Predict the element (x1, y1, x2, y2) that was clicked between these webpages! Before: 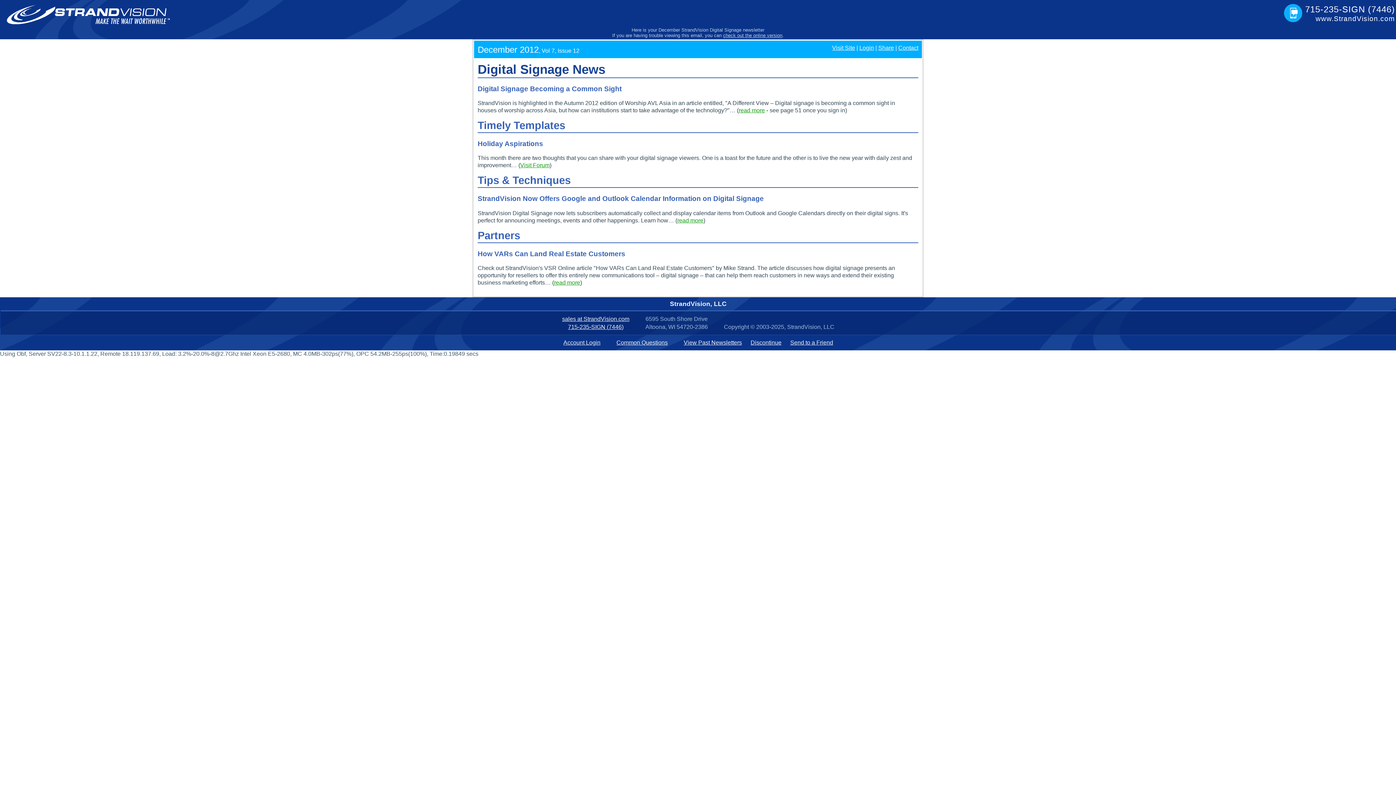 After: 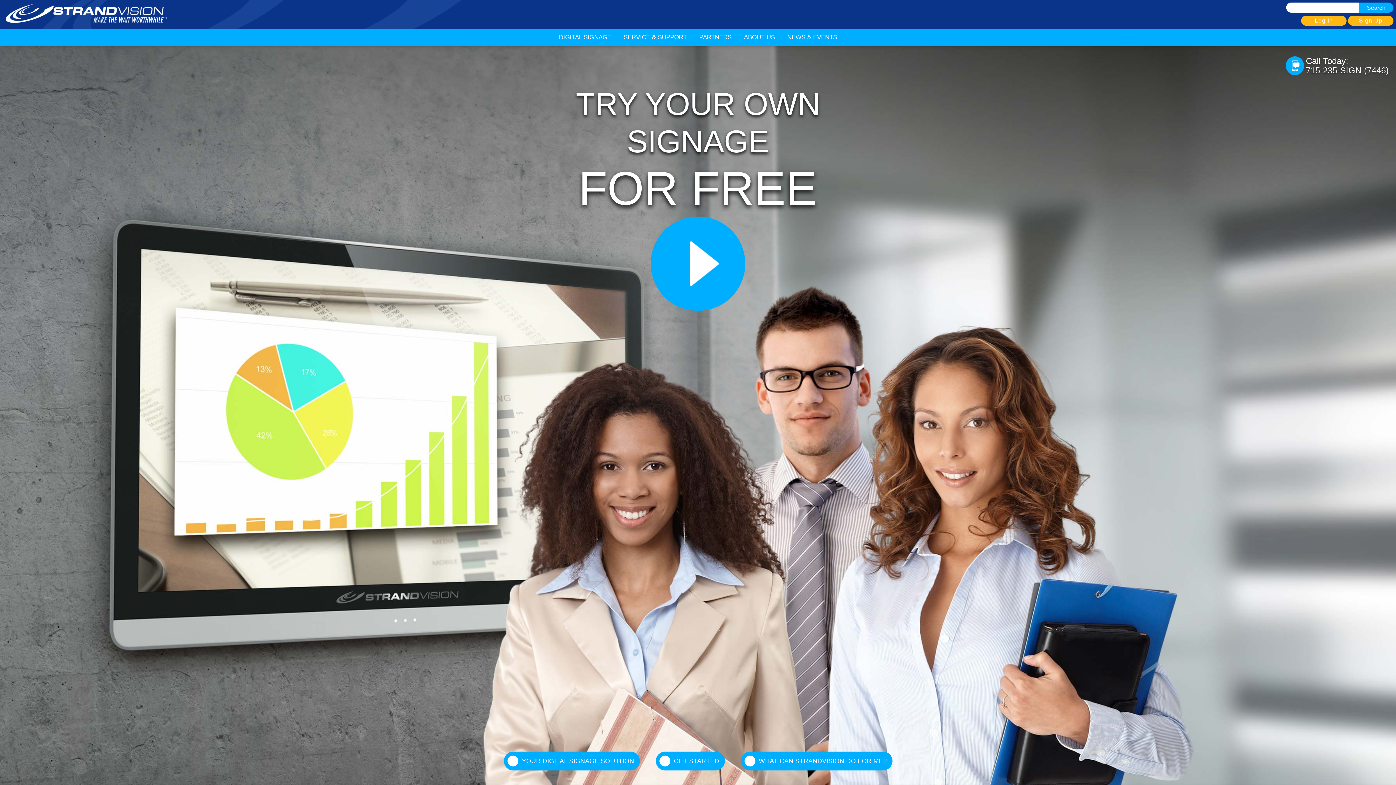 Action: bbox: (1316, 15, 1395, 22) label: www.StrandVision.com